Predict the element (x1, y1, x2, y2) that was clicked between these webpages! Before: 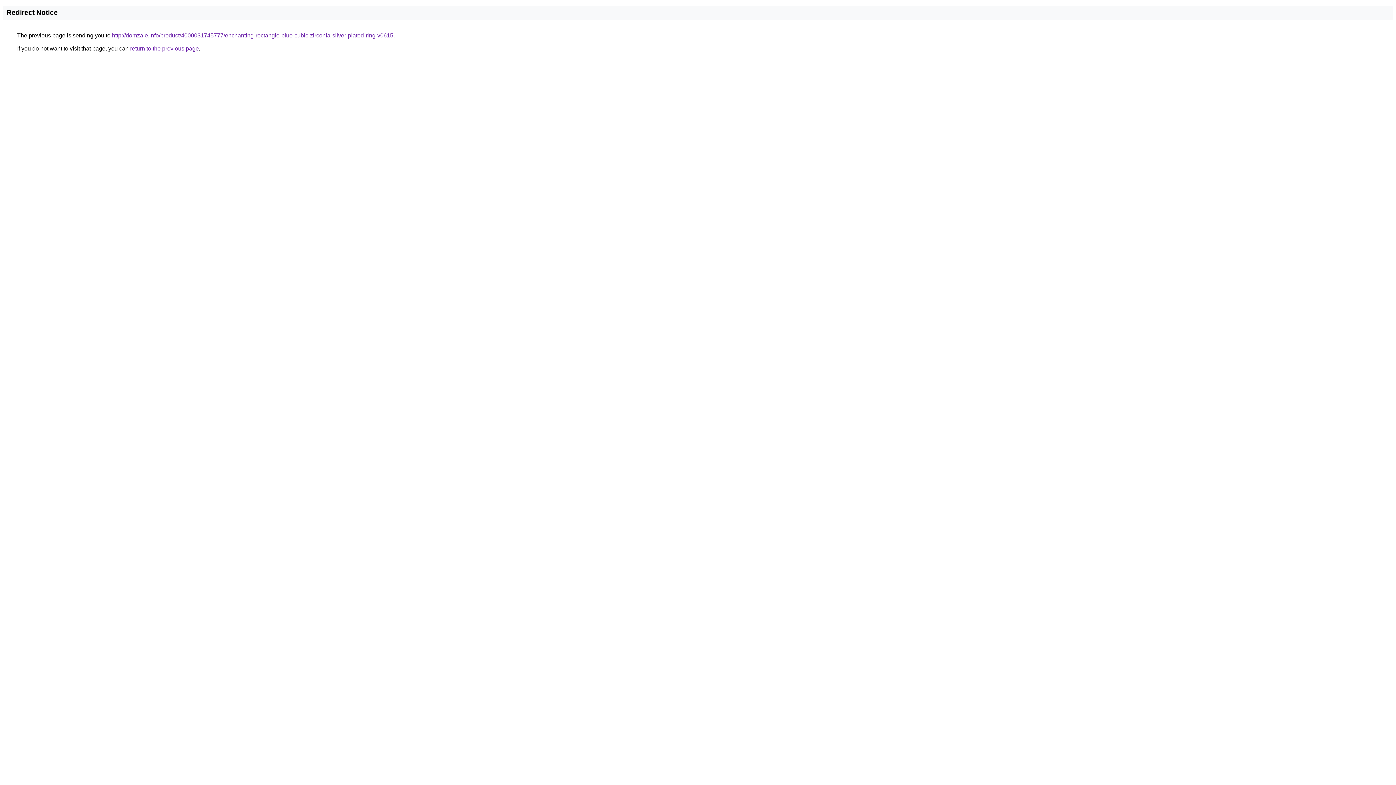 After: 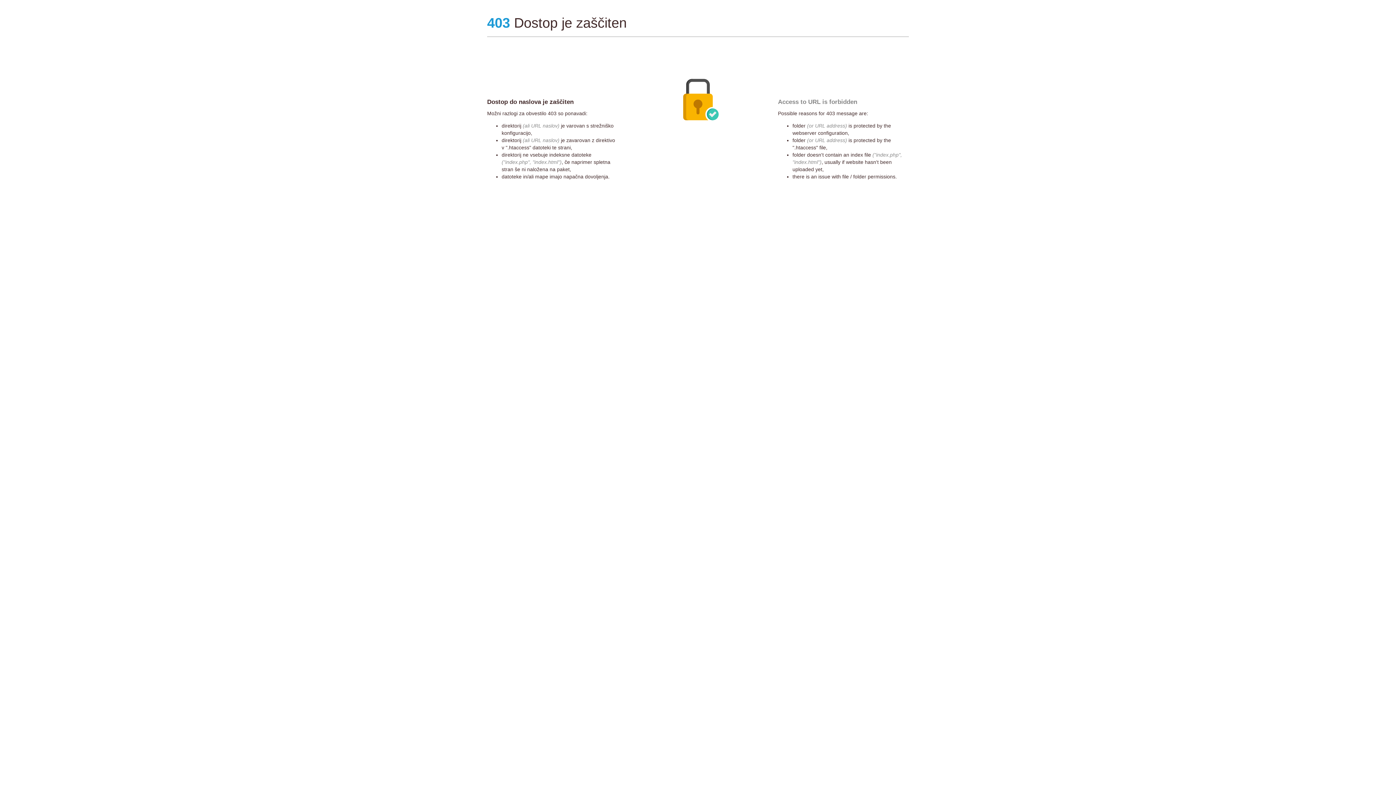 Action: label: http://domzale.info/product/4000031745777/enchanting-rectangle-blue-cubic-zirconia-silver-plated-ring-v0615 bbox: (112, 32, 393, 38)